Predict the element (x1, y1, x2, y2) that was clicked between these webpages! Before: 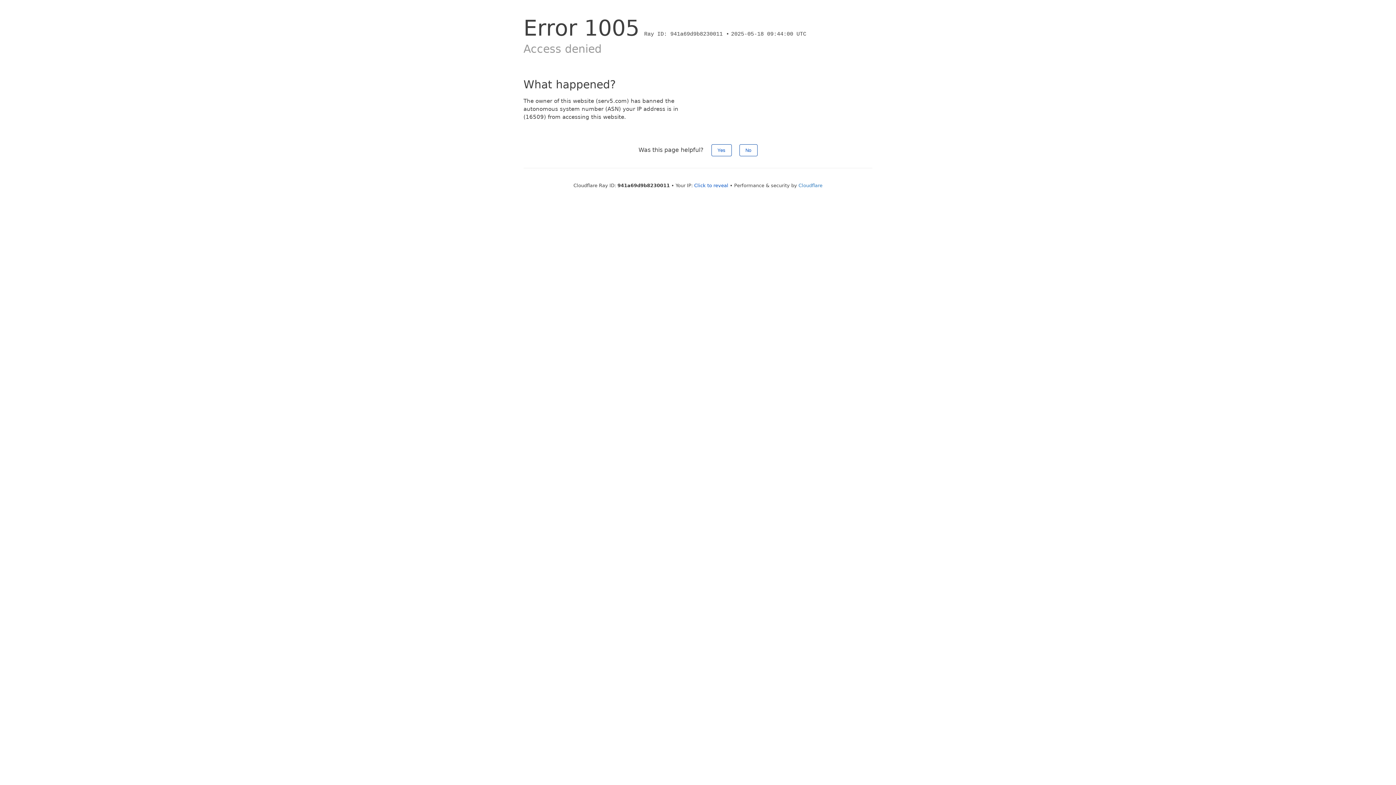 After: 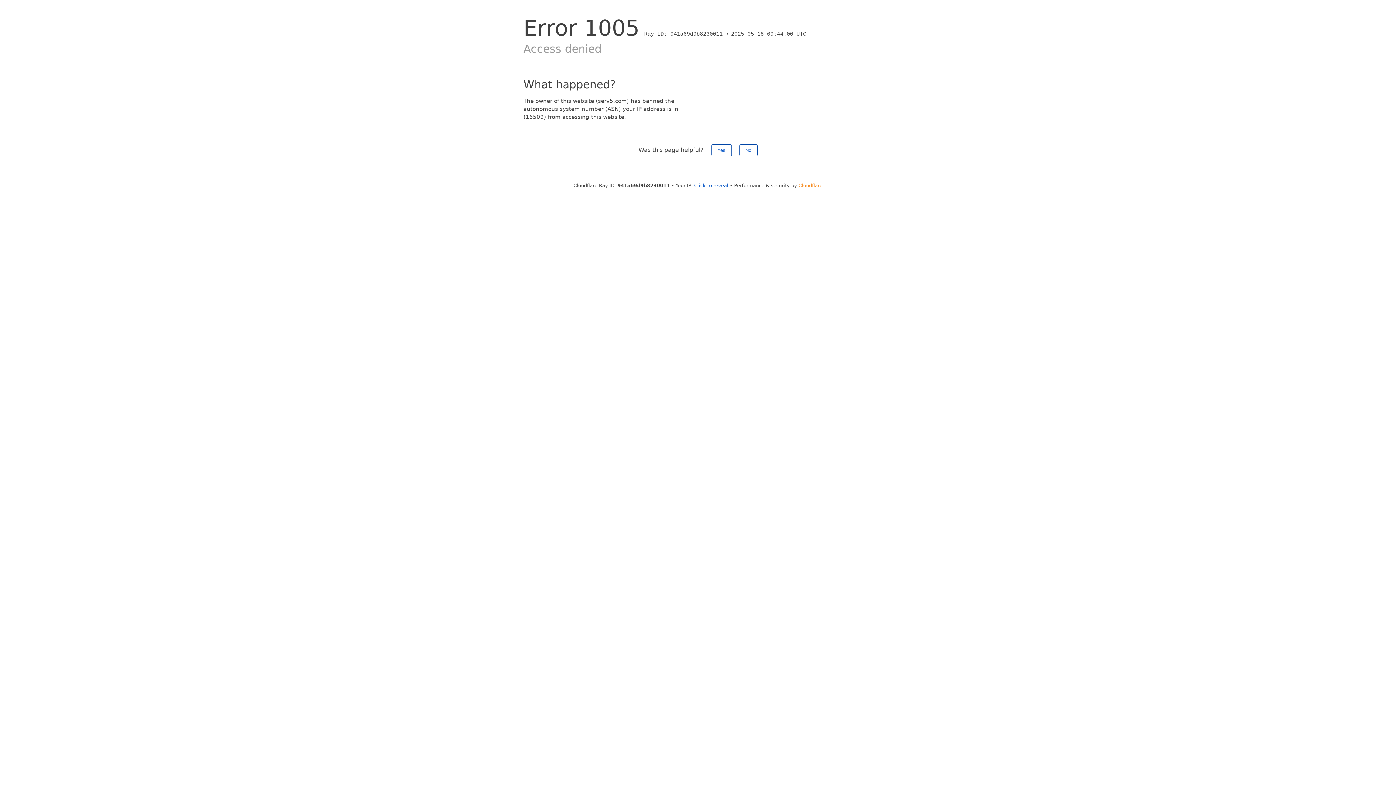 Action: bbox: (798, 182, 822, 188) label: Cloudflare